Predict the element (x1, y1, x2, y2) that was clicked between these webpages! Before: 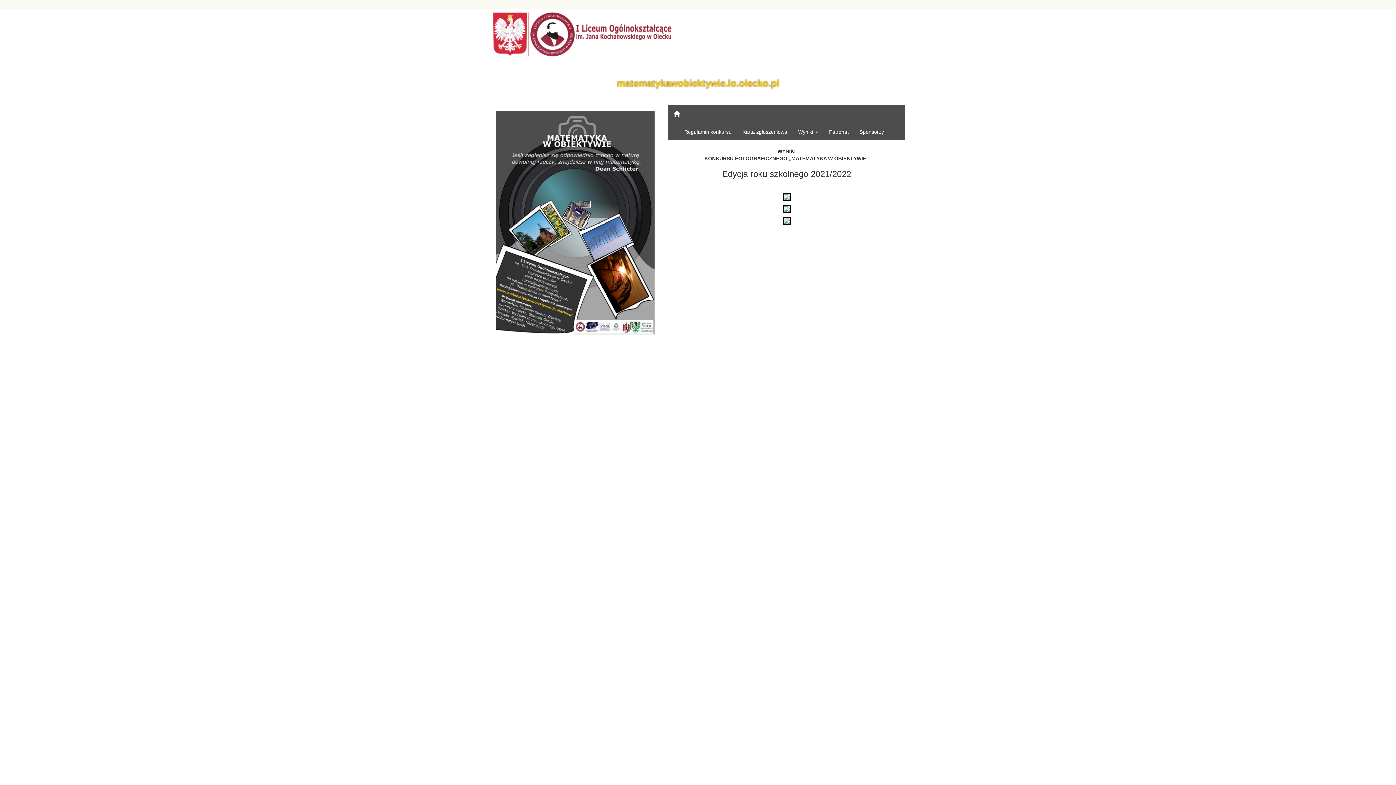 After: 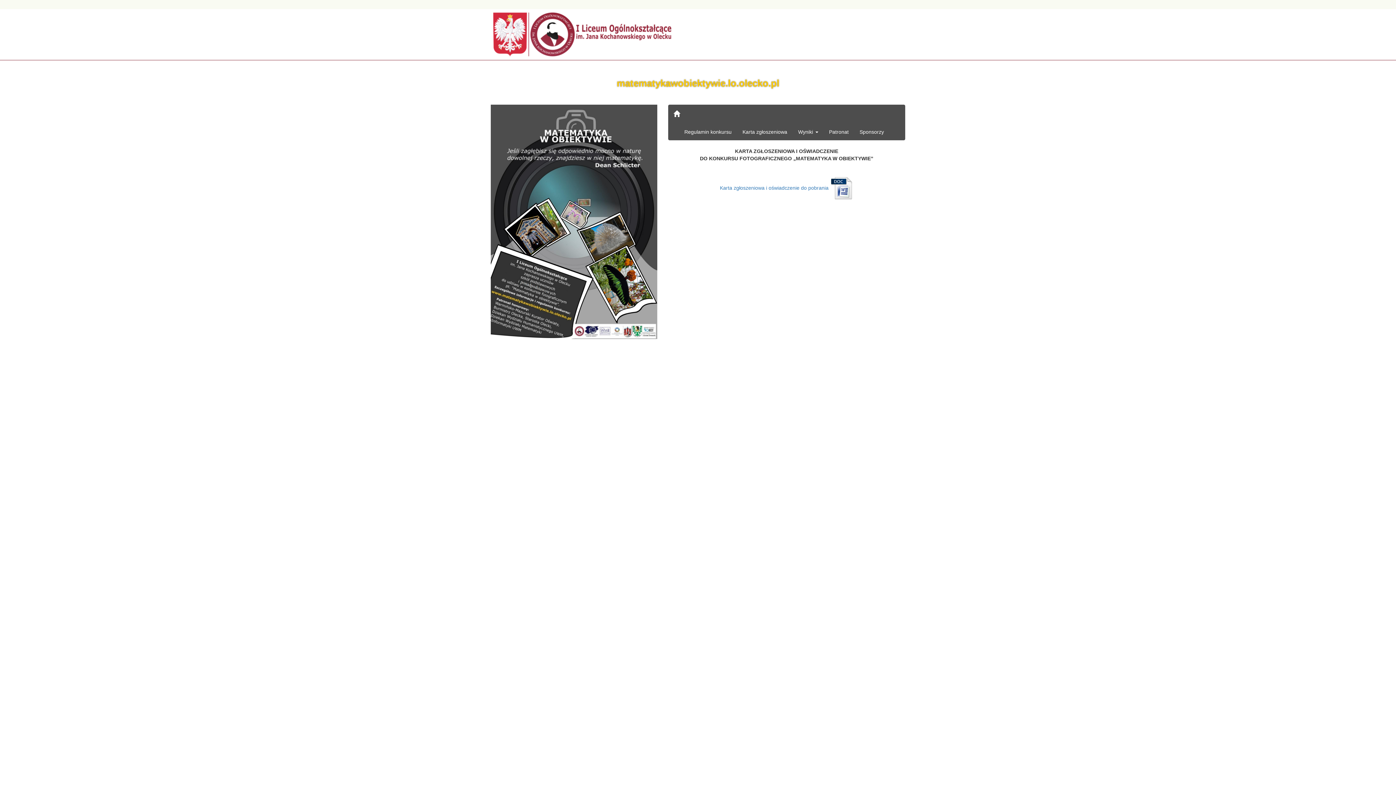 Action: label: Karta zgłoszeniowa bbox: (737, 122, 792, 140)